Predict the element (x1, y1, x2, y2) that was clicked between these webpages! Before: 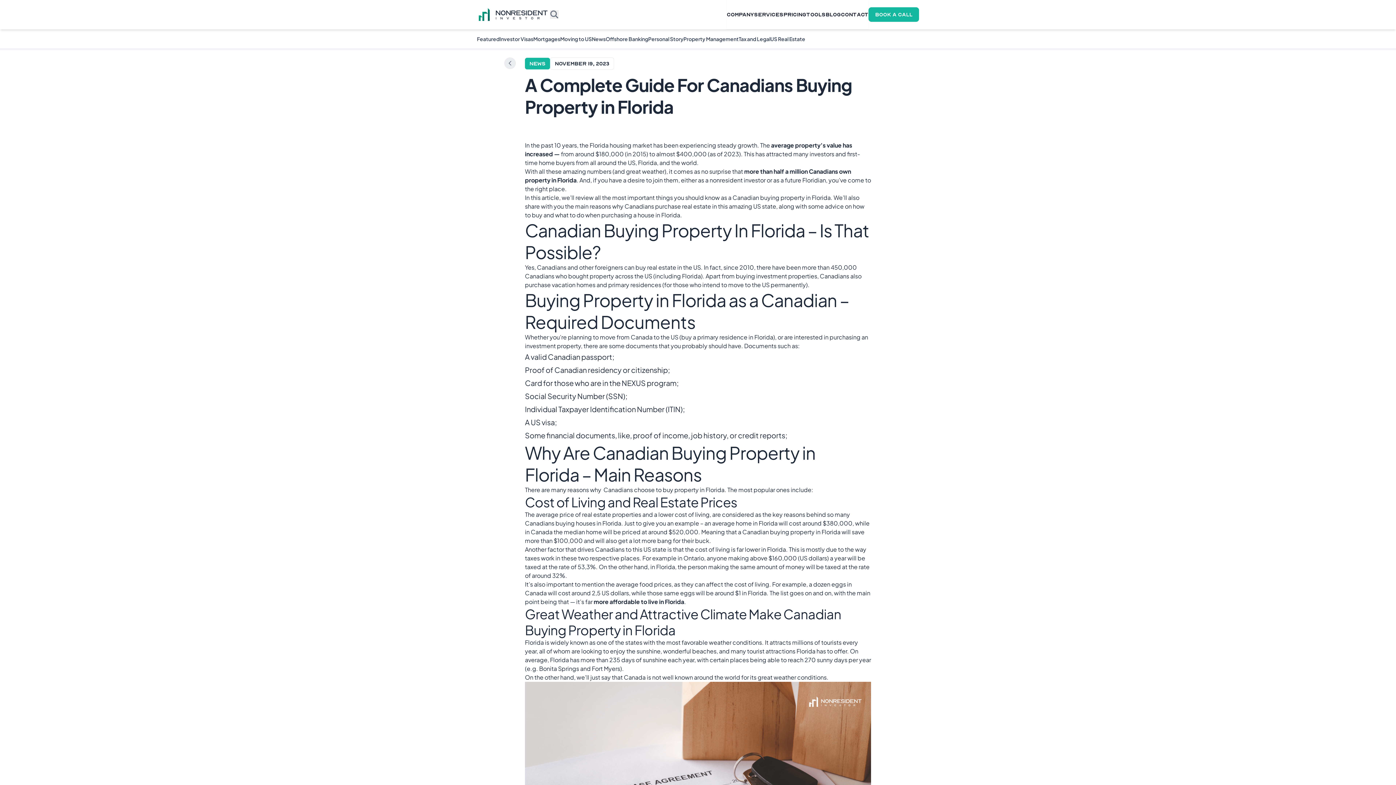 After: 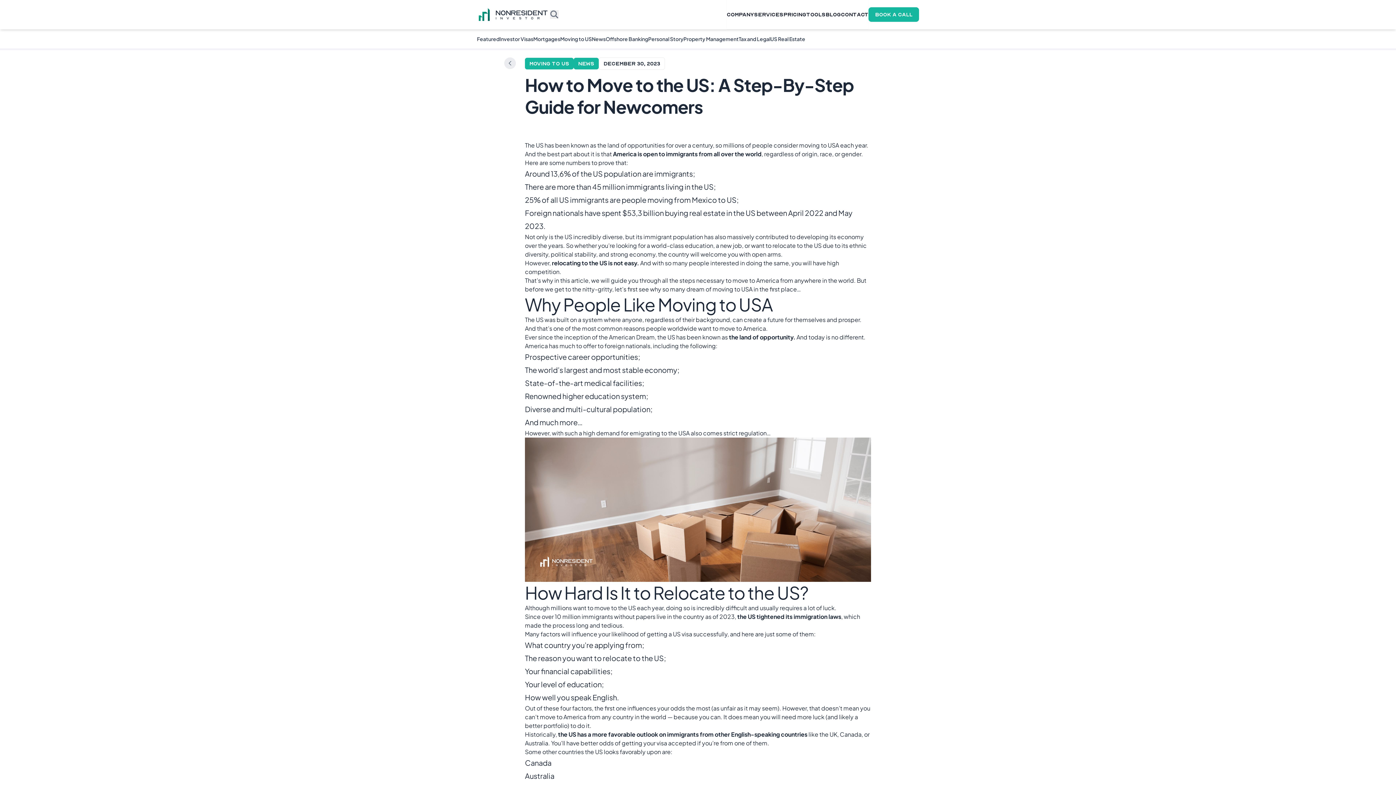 Action: bbox: (728, 281, 806, 288) label: move to the US permanently